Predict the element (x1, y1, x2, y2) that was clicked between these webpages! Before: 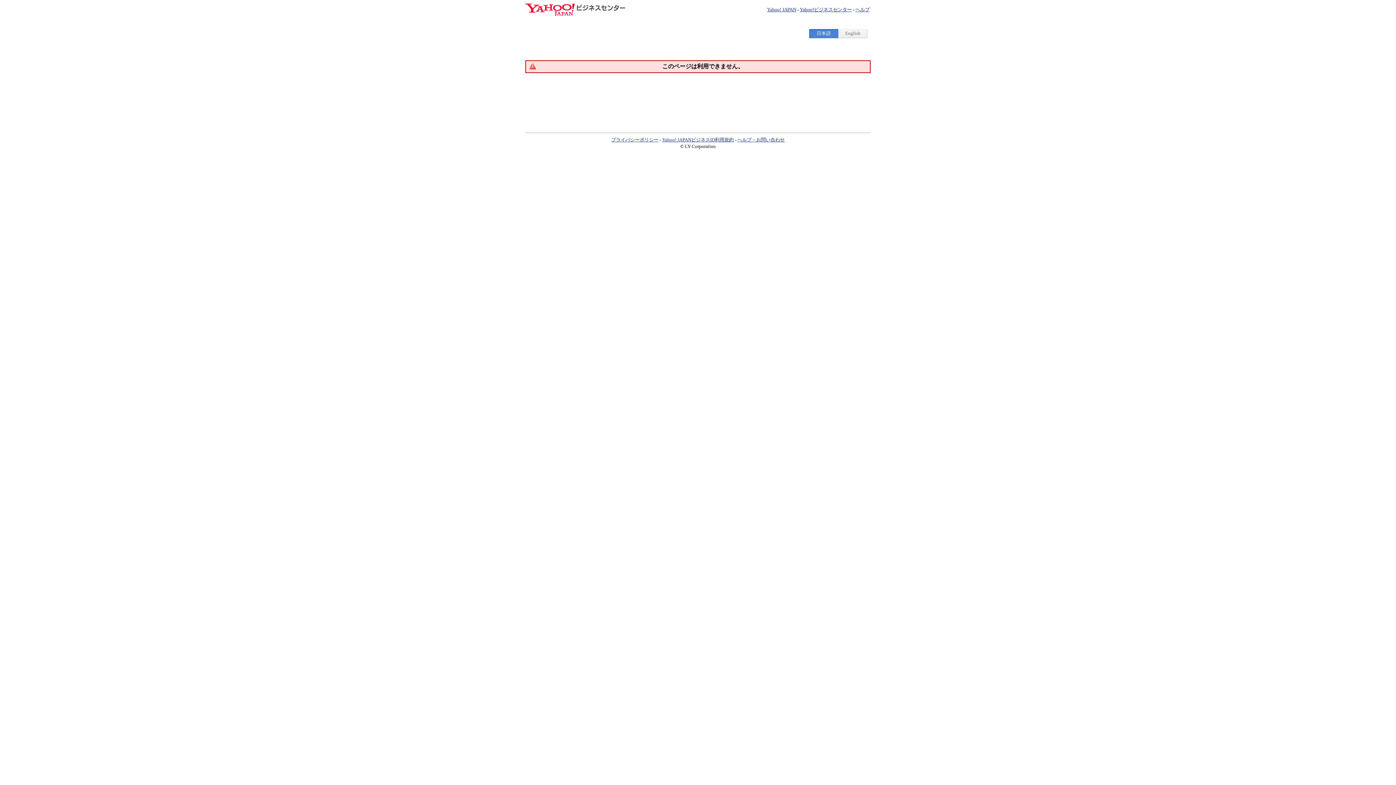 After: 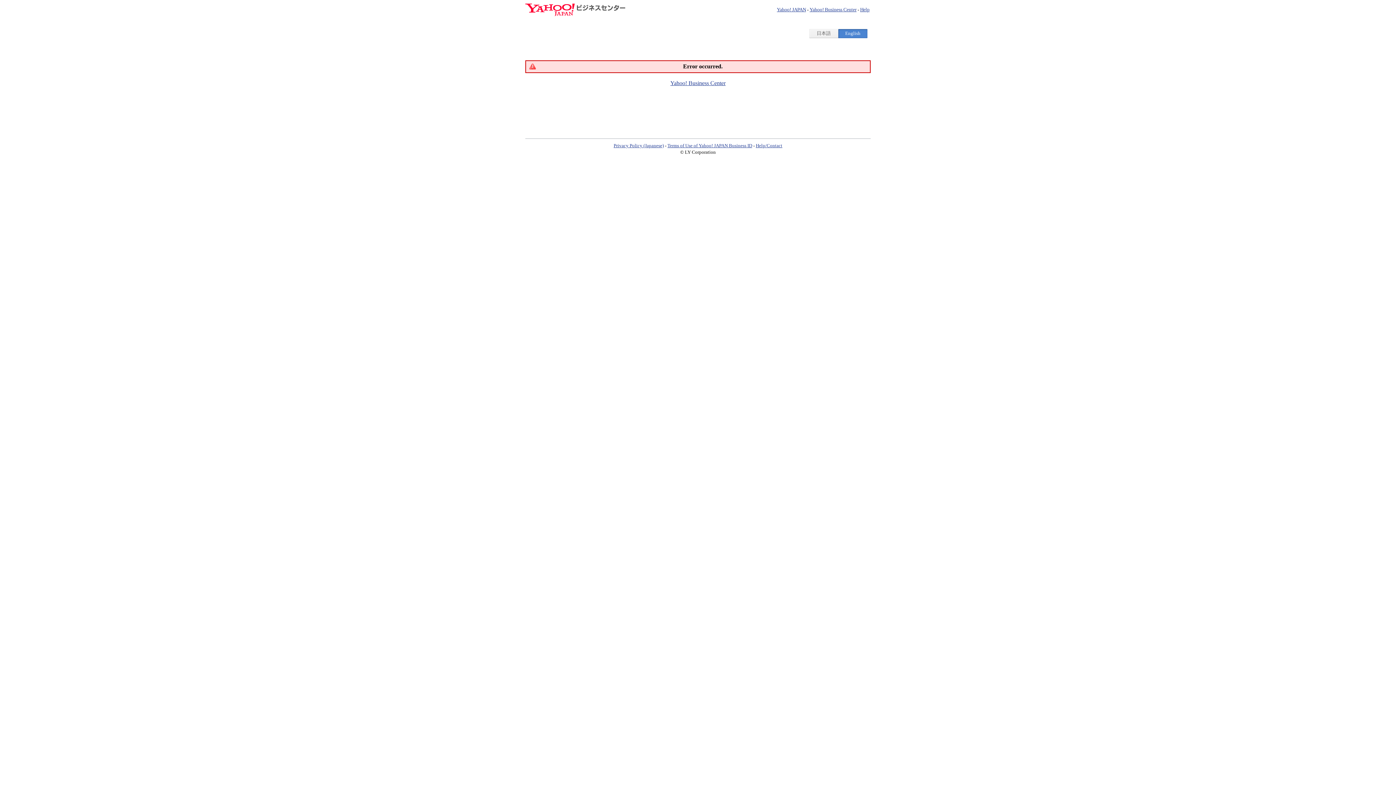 Action: label: English bbox: (838, 29, 867, 37)